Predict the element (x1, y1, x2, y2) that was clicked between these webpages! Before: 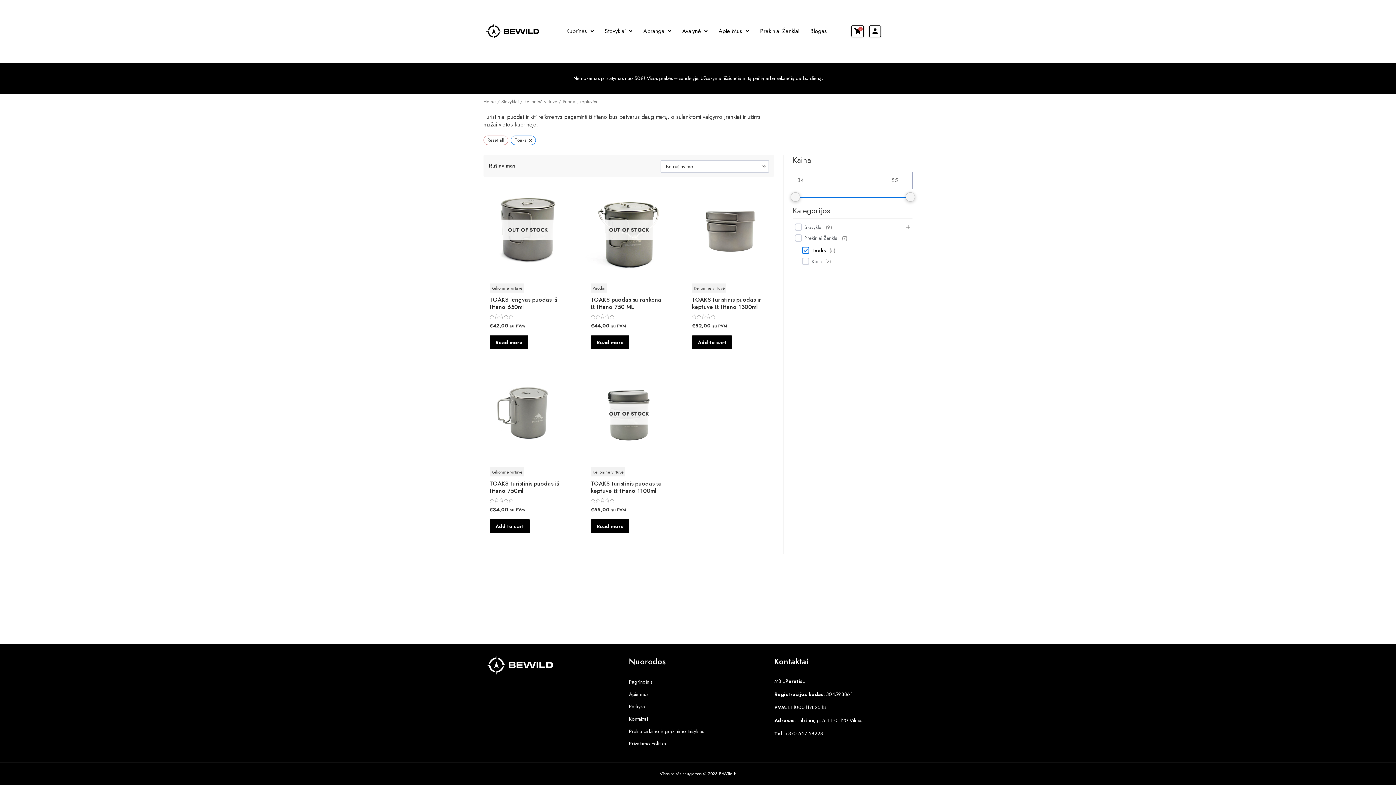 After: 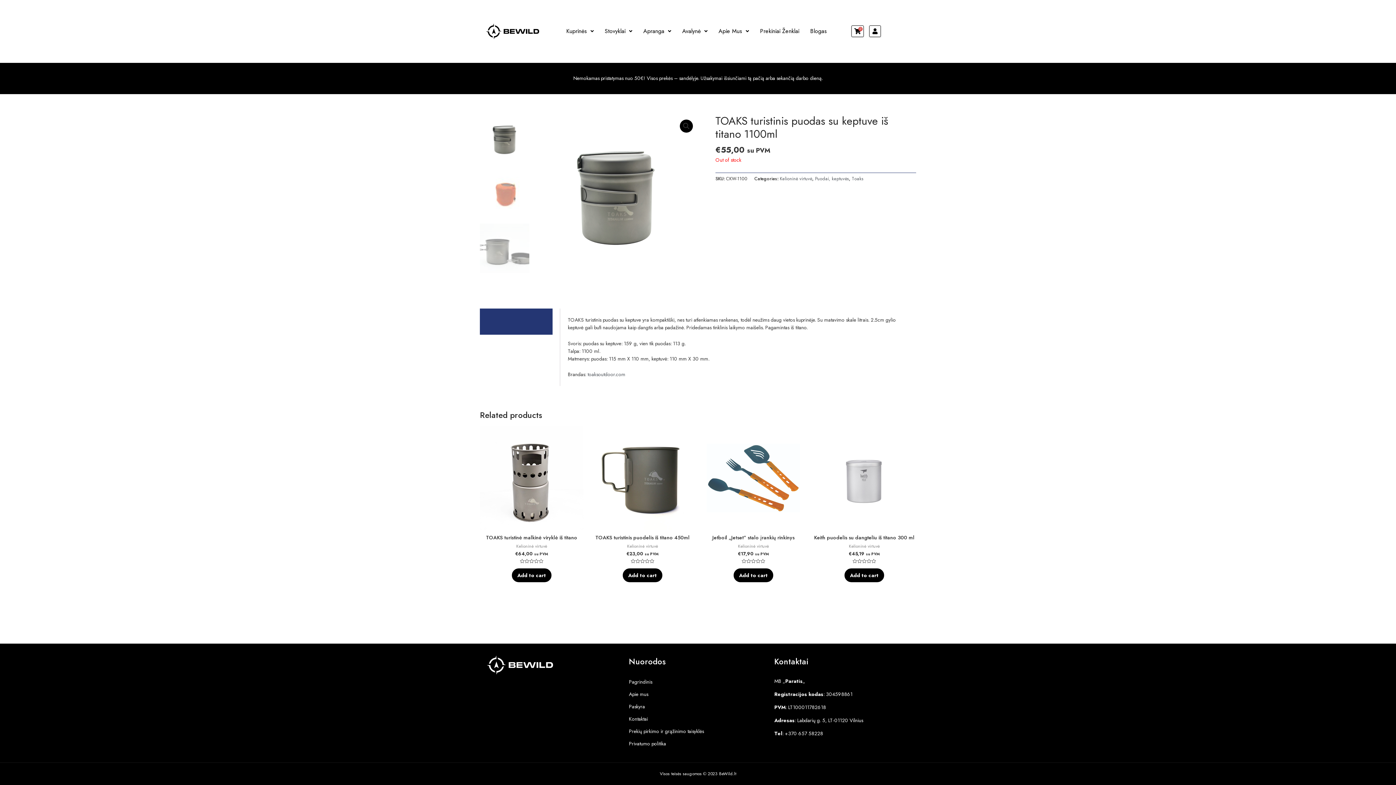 Action: bbox: (590, 480, 667, 494) label: TOAKS turistinis puodas su keptuve iš titano 1100ml